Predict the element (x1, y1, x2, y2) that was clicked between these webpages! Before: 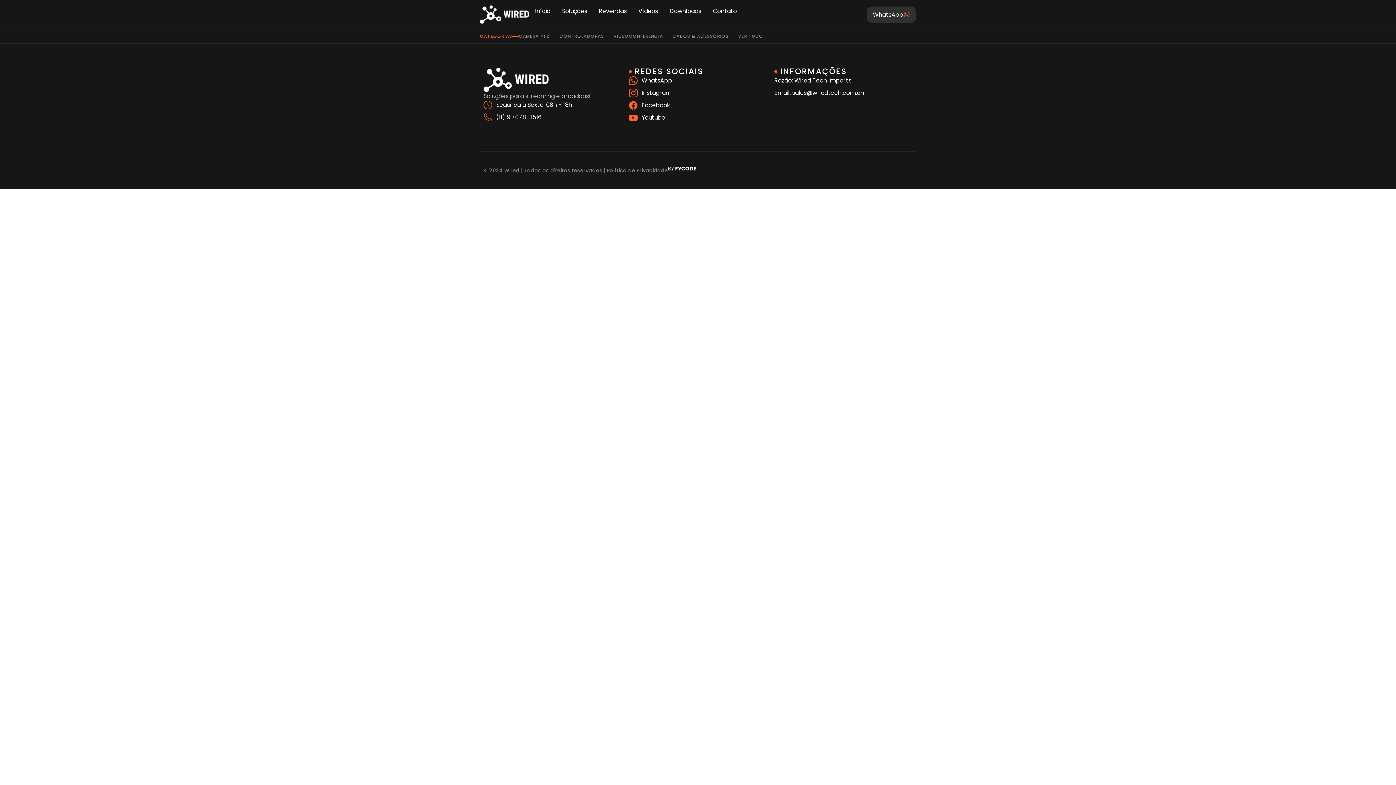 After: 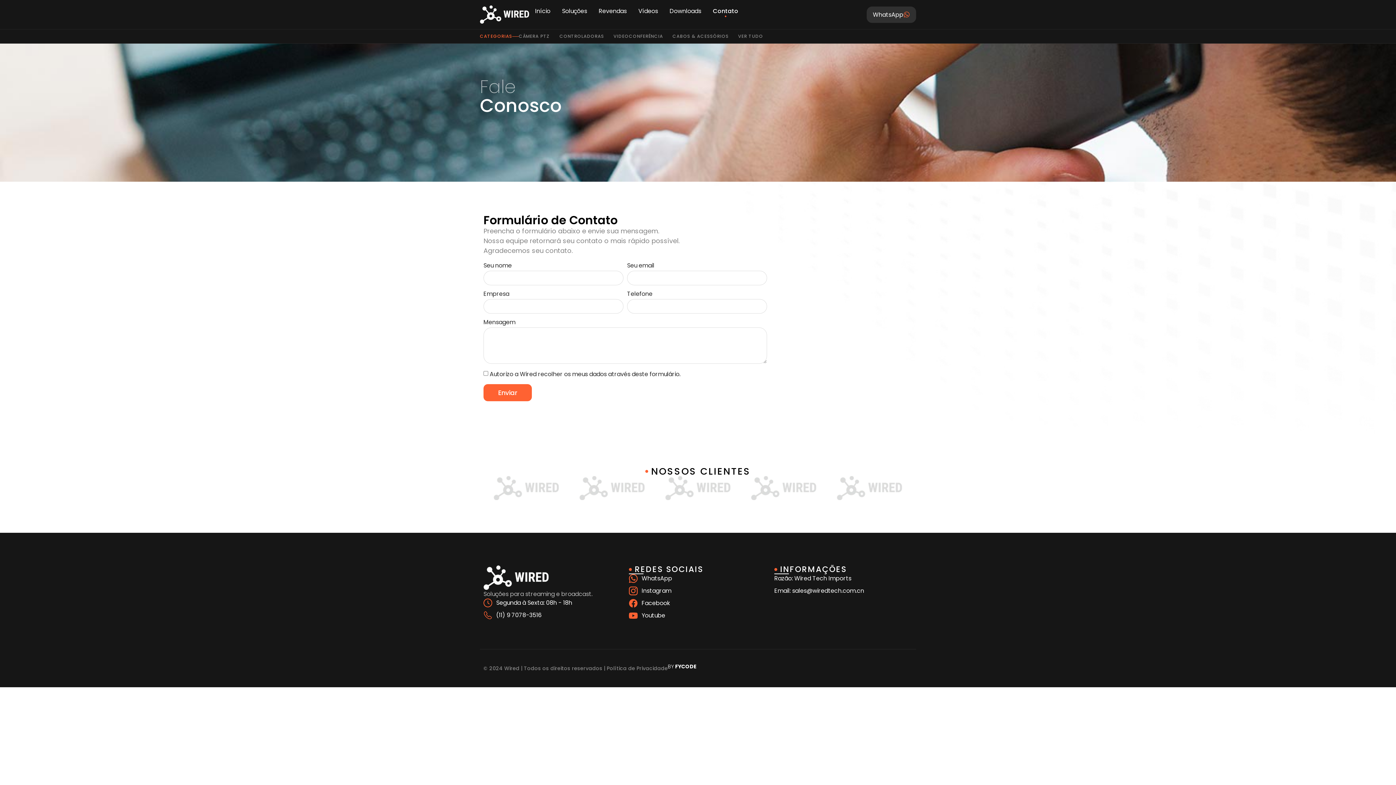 Action: bbox: (707, 5, 742, 16) label: Contato